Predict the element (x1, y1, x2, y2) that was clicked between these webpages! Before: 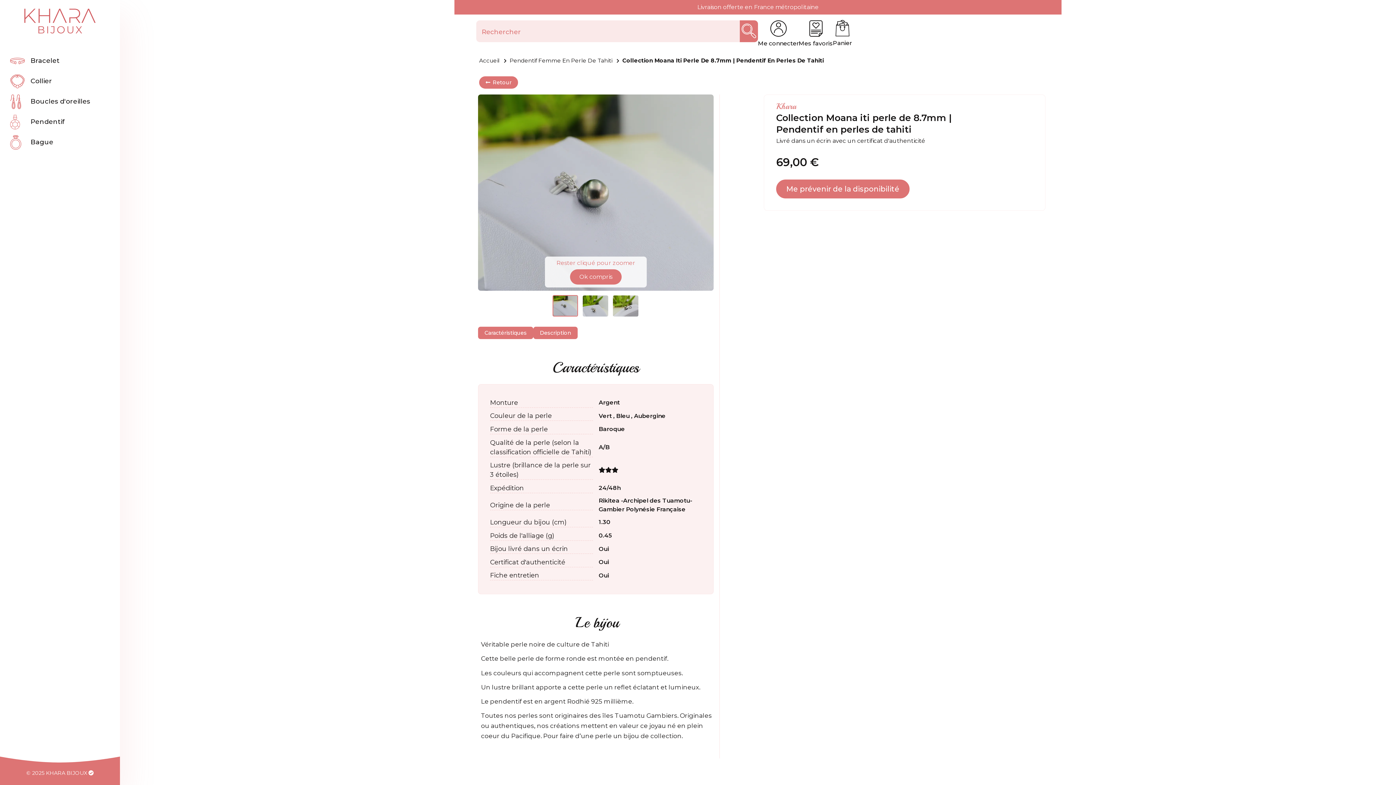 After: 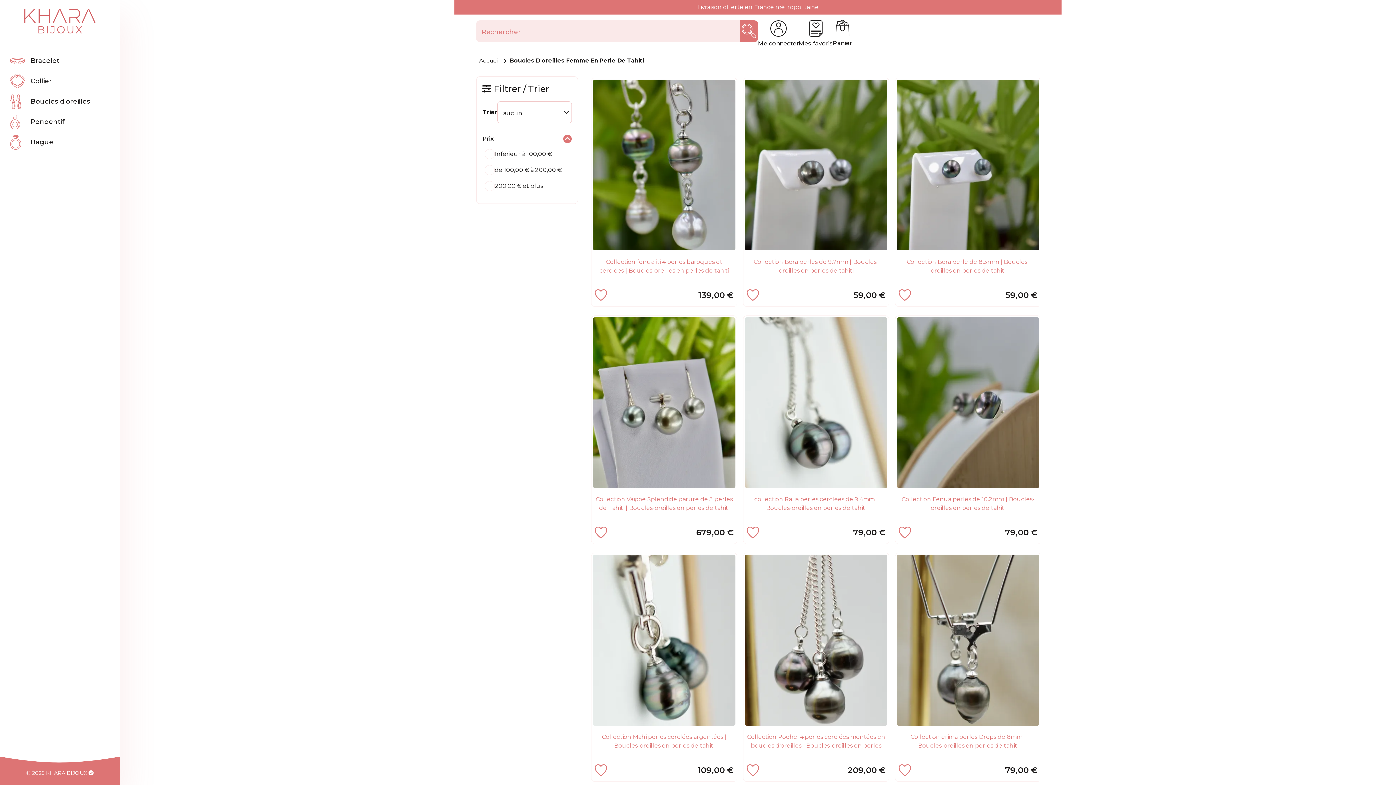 Action: label: Boucles d'oreilles bbox: (10, 91, 120, 111)